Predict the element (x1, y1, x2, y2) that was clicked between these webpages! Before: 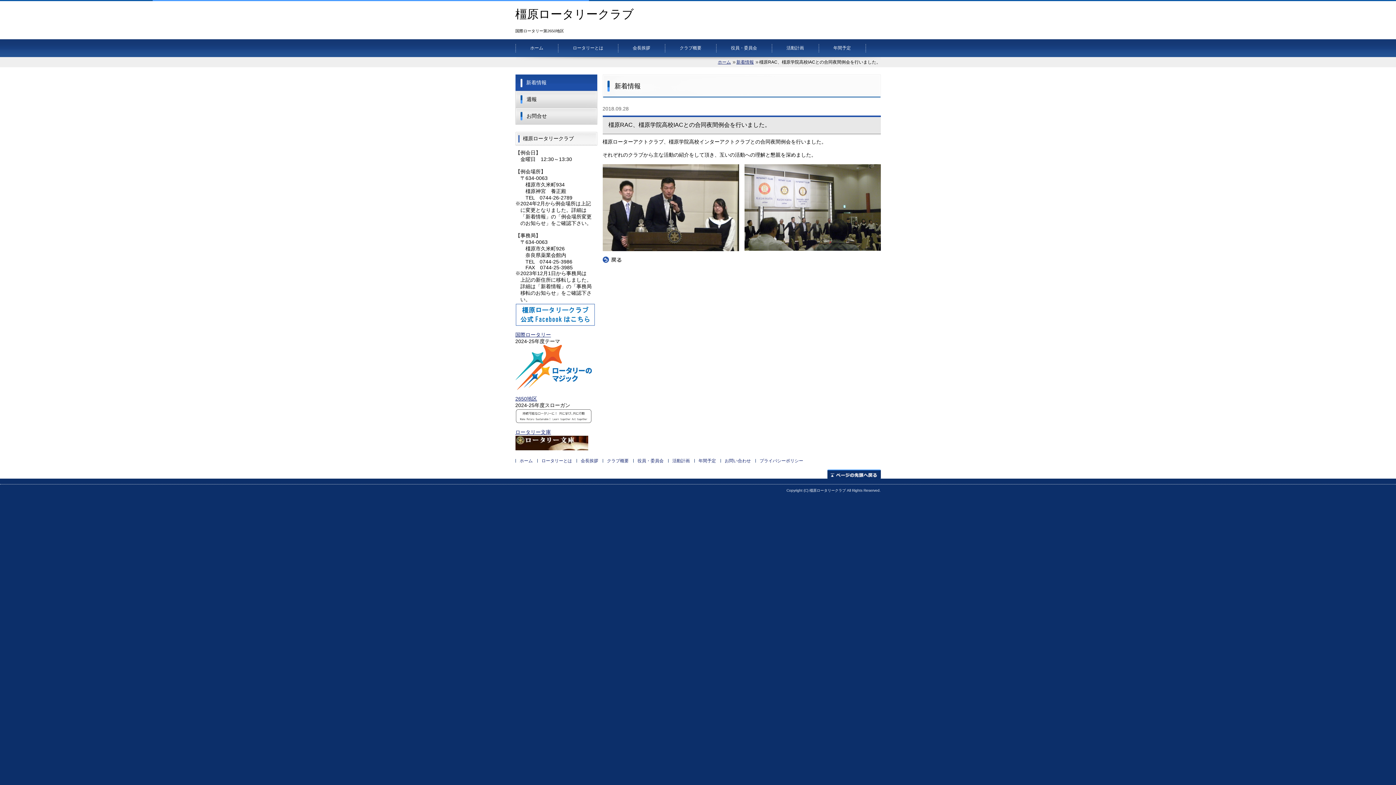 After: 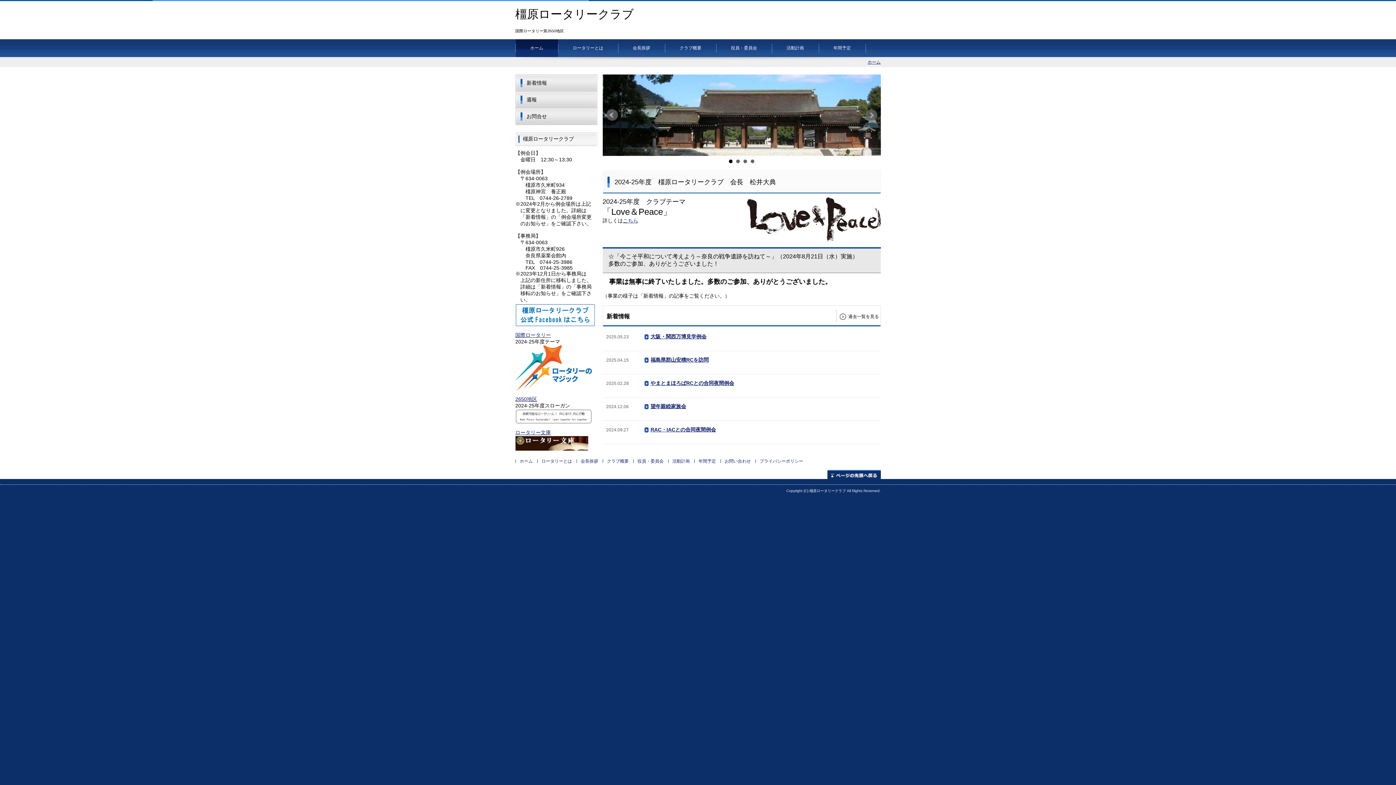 Action: bbox: (718, 59, 731, 64) label: ホーム